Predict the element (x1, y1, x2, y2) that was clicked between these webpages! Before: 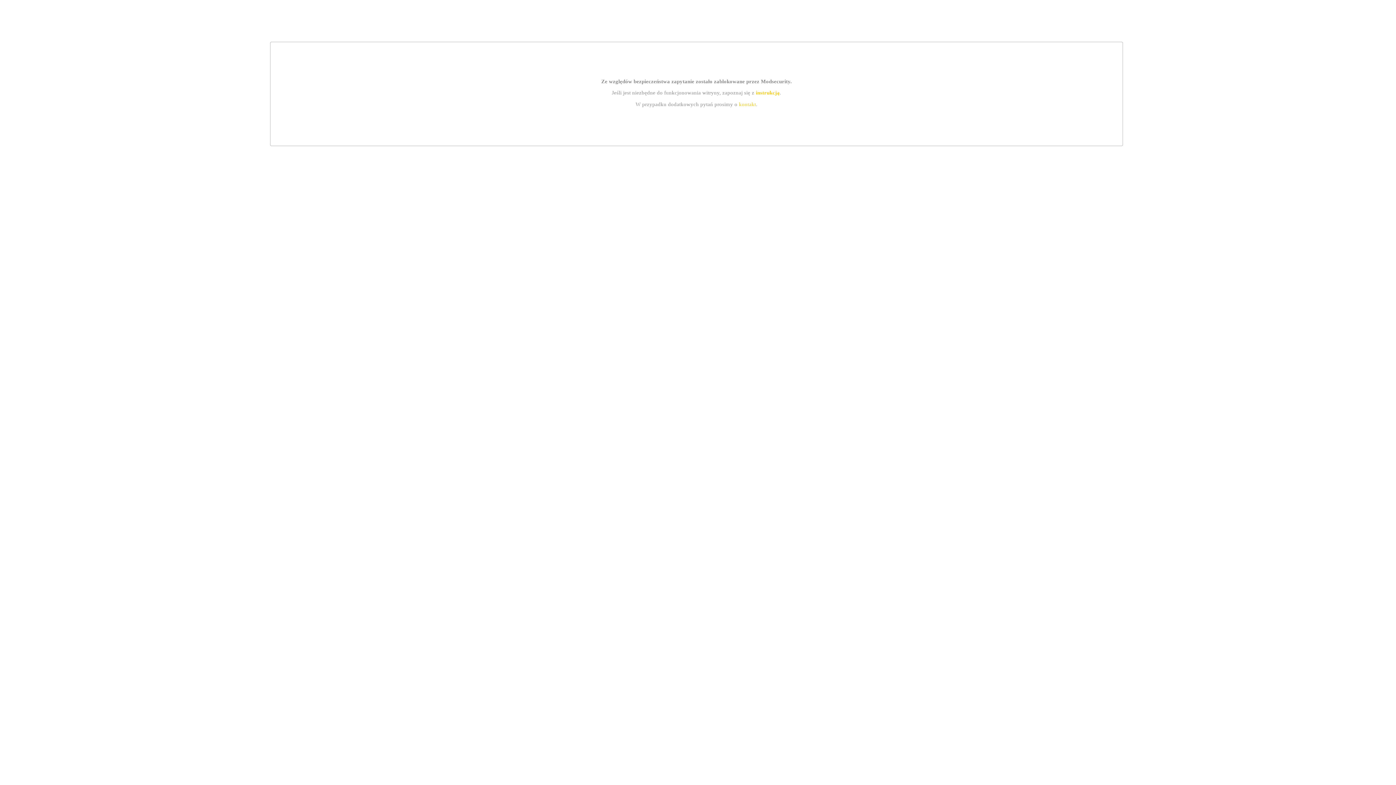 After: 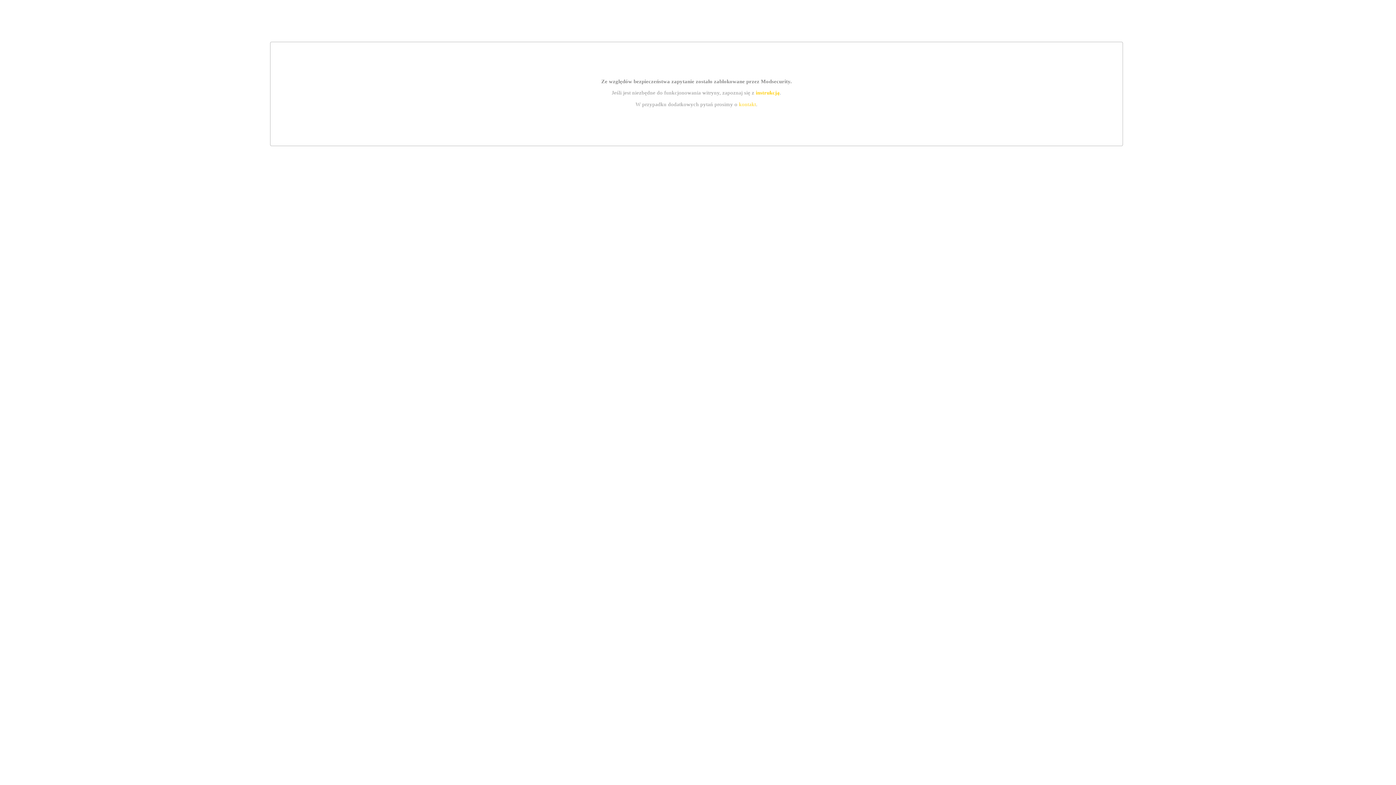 Action: label: kontakt bbox: (739, 101, 756, 107)